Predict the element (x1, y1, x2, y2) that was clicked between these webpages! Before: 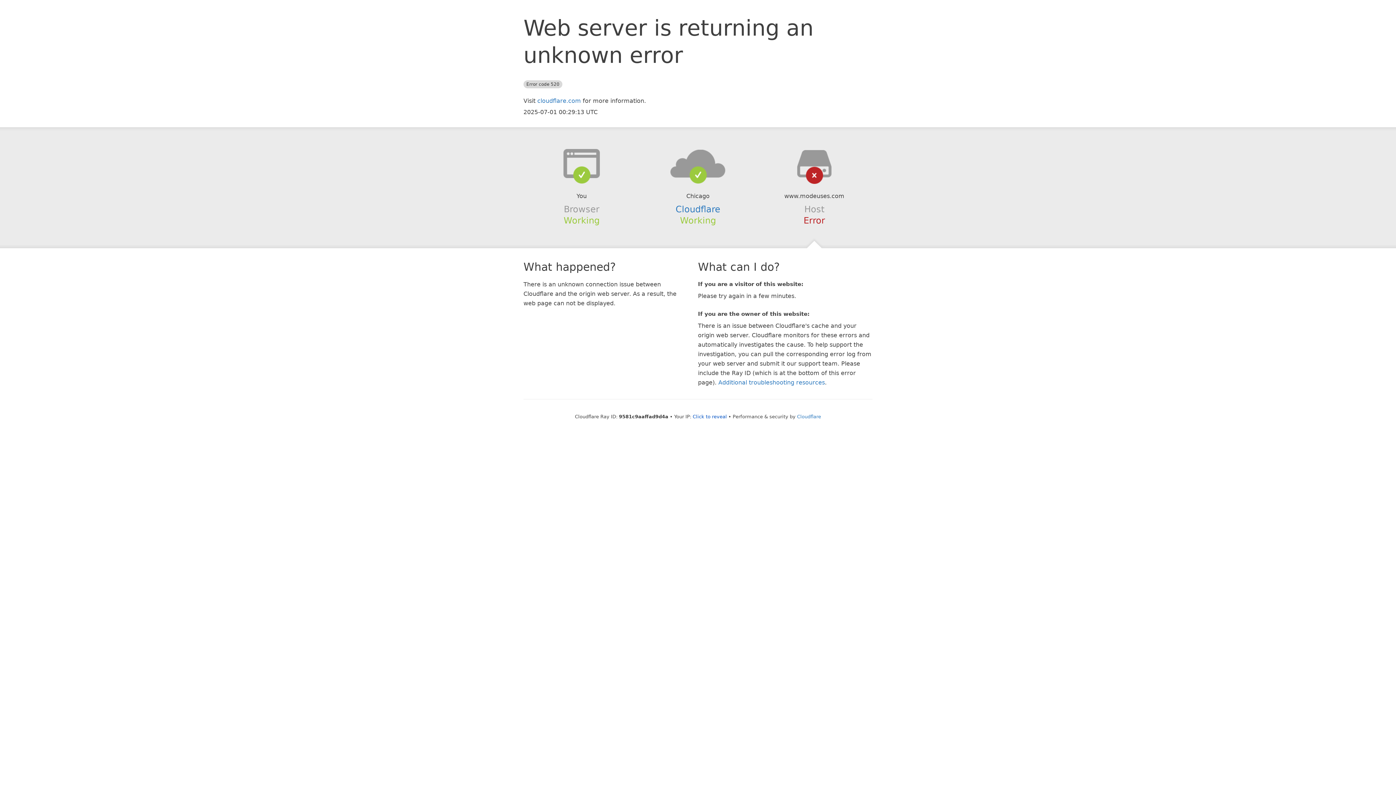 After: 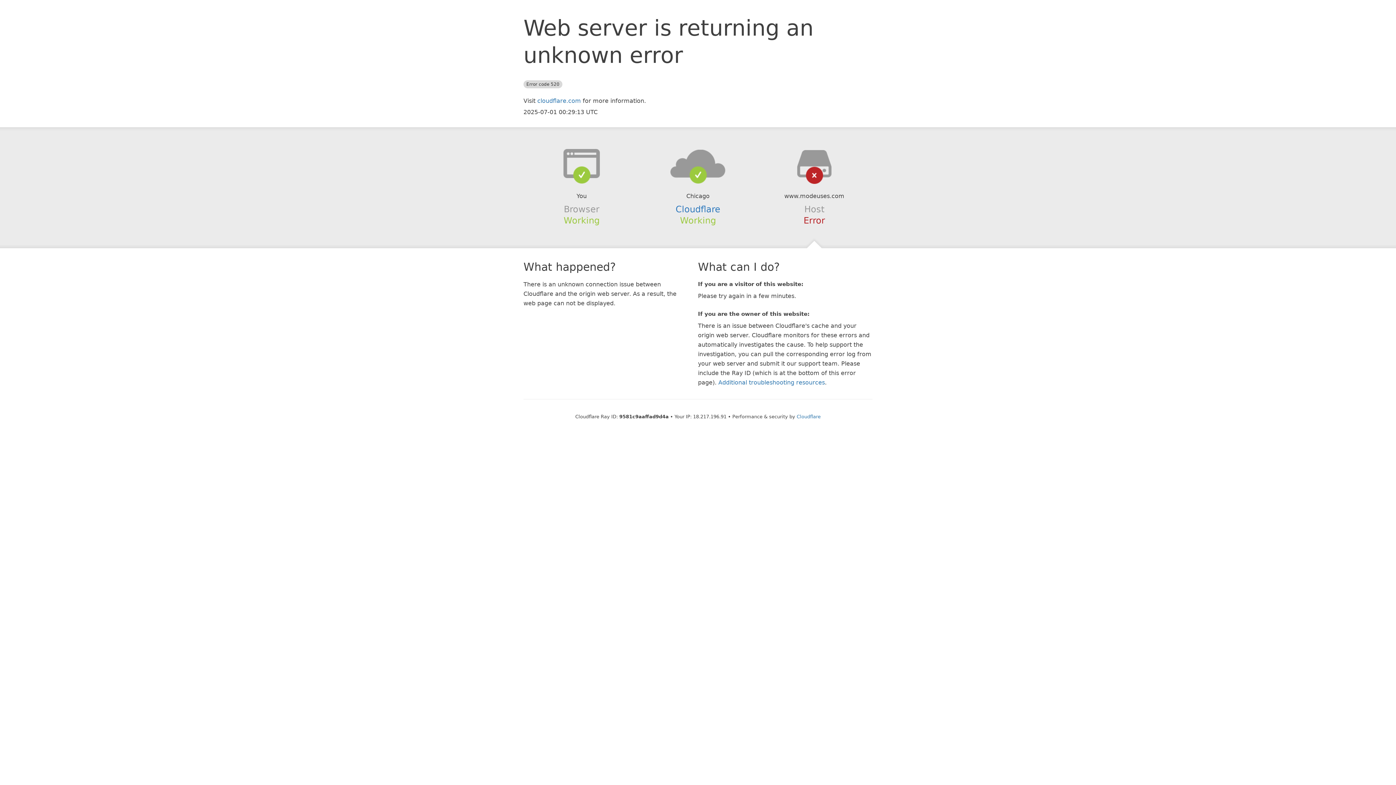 Action: bbox: (692, 414, 727, 419) label: Click to reveal